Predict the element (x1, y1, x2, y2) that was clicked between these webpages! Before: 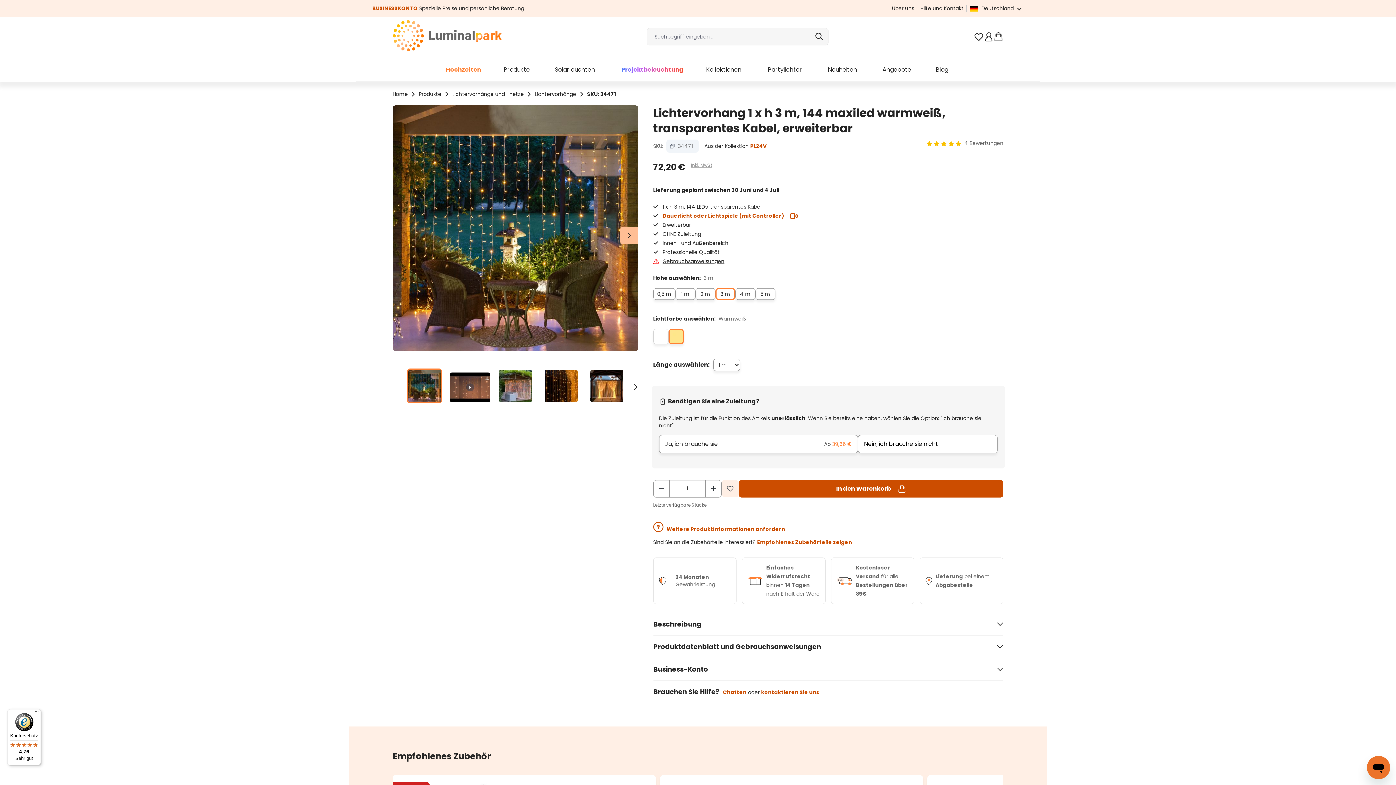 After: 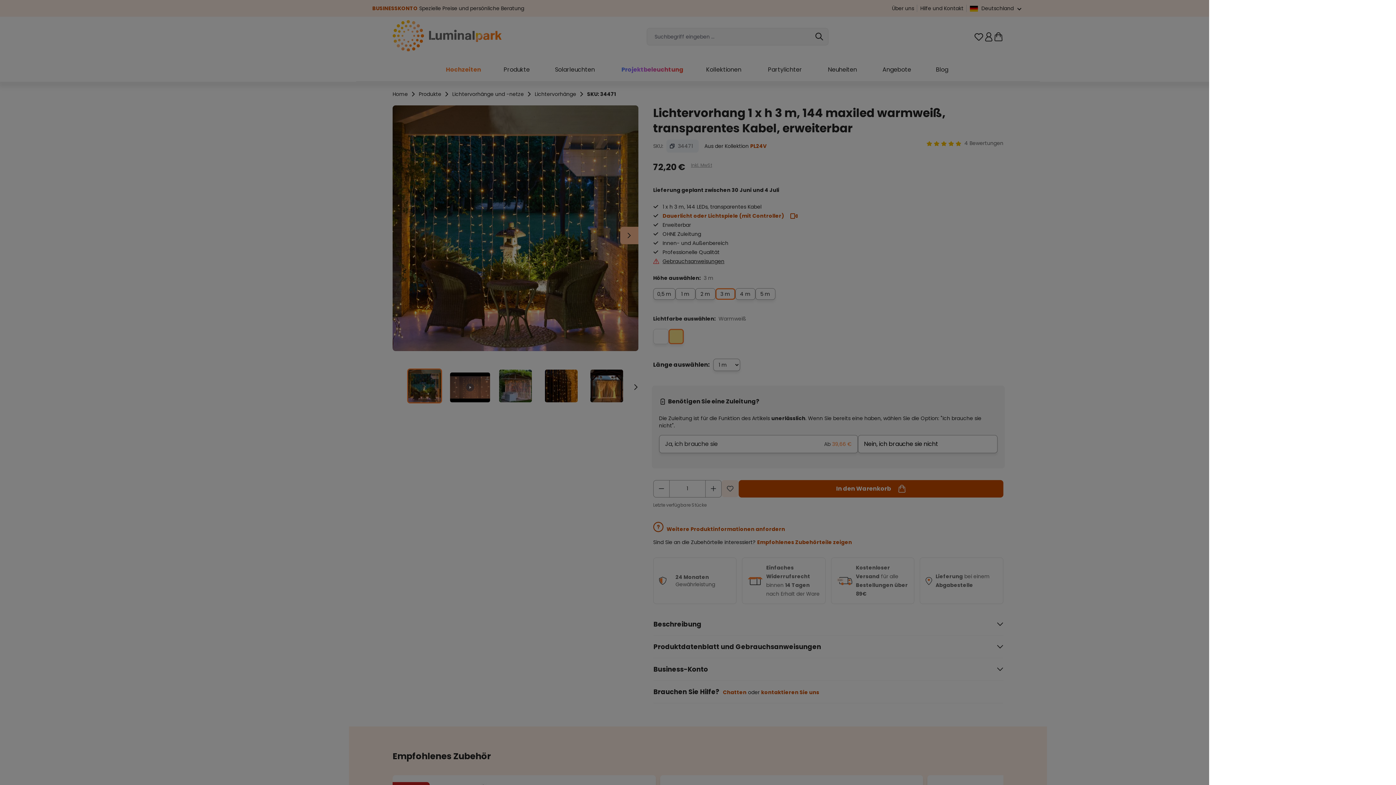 Action: bbox: (993, 29, 1003, 43) label: Warenkorb